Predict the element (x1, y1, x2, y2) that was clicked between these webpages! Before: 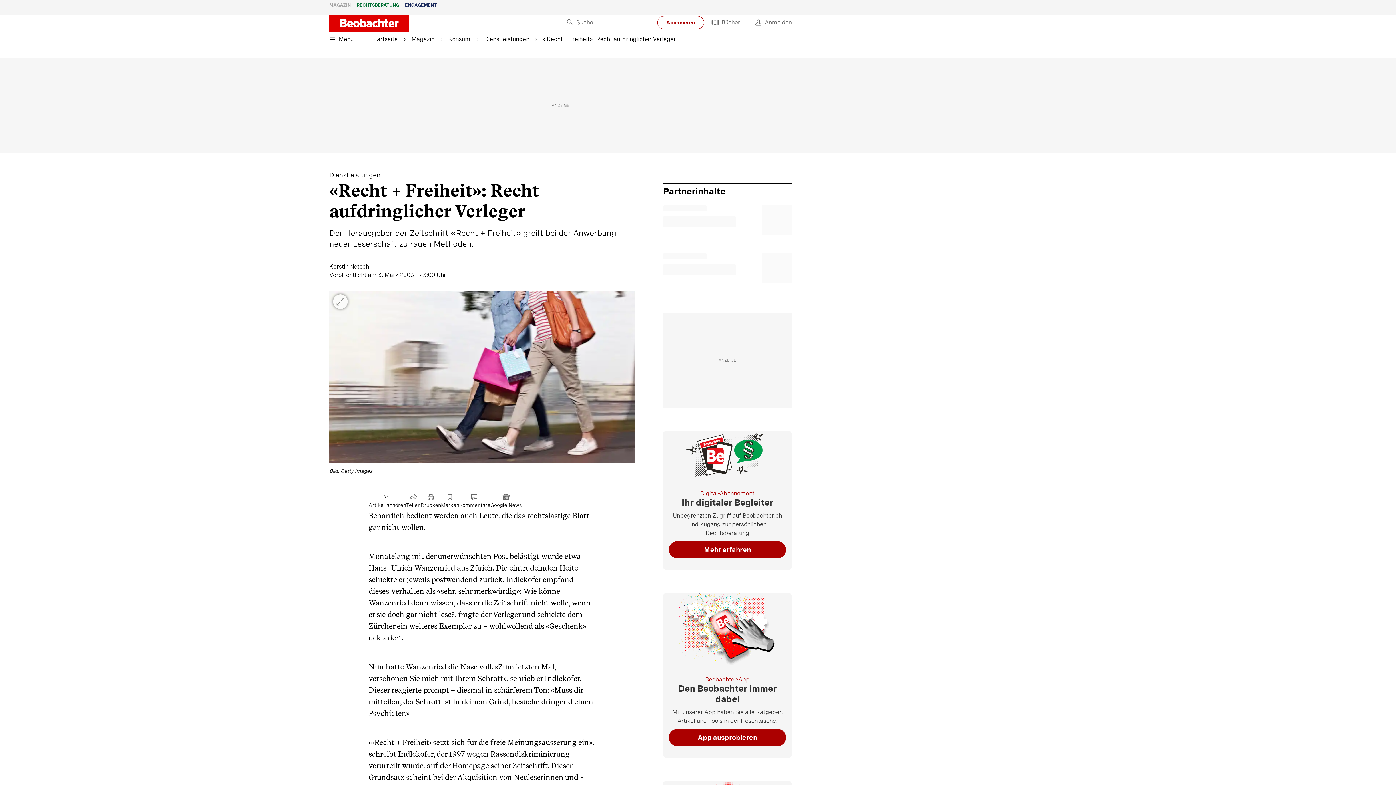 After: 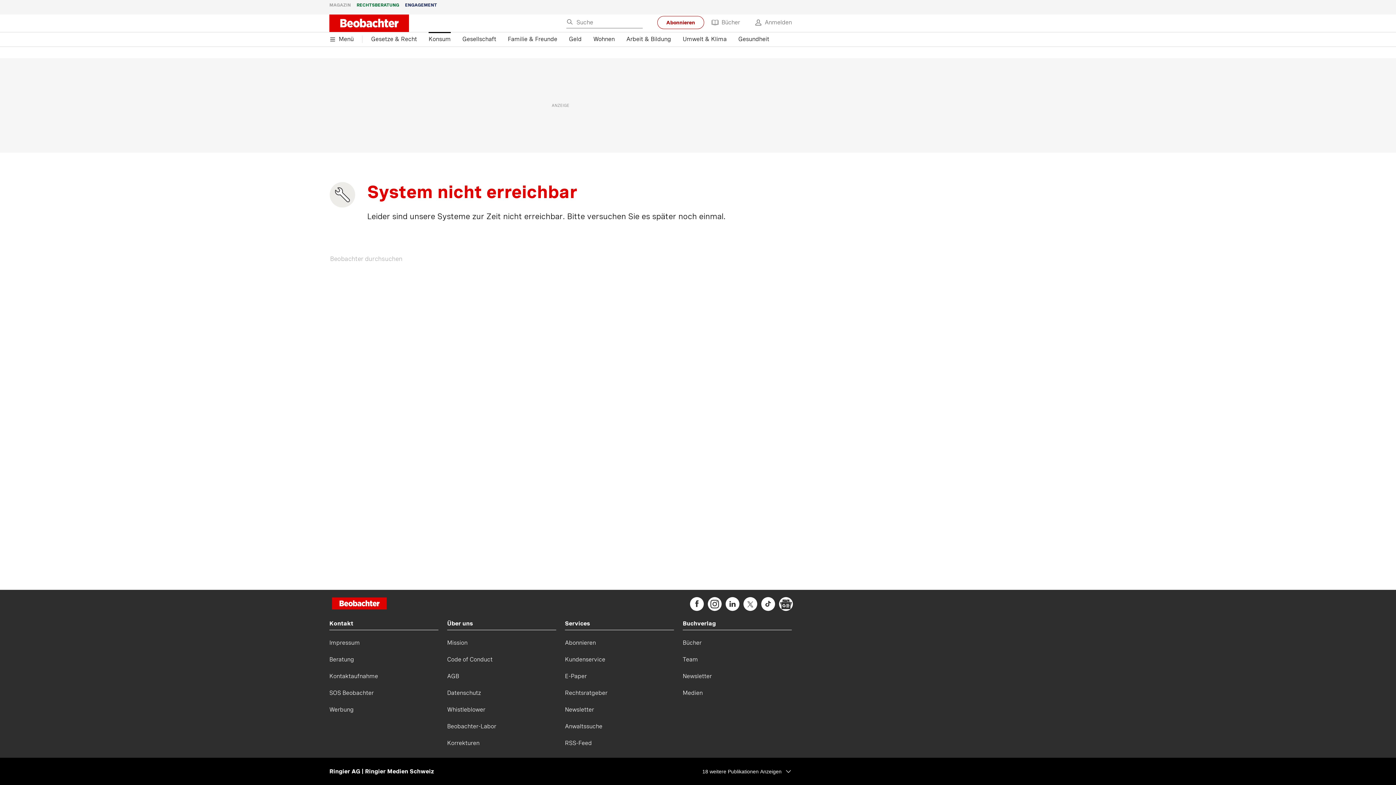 Action: bbox: (448, 34, 484, 43) label: Konsum